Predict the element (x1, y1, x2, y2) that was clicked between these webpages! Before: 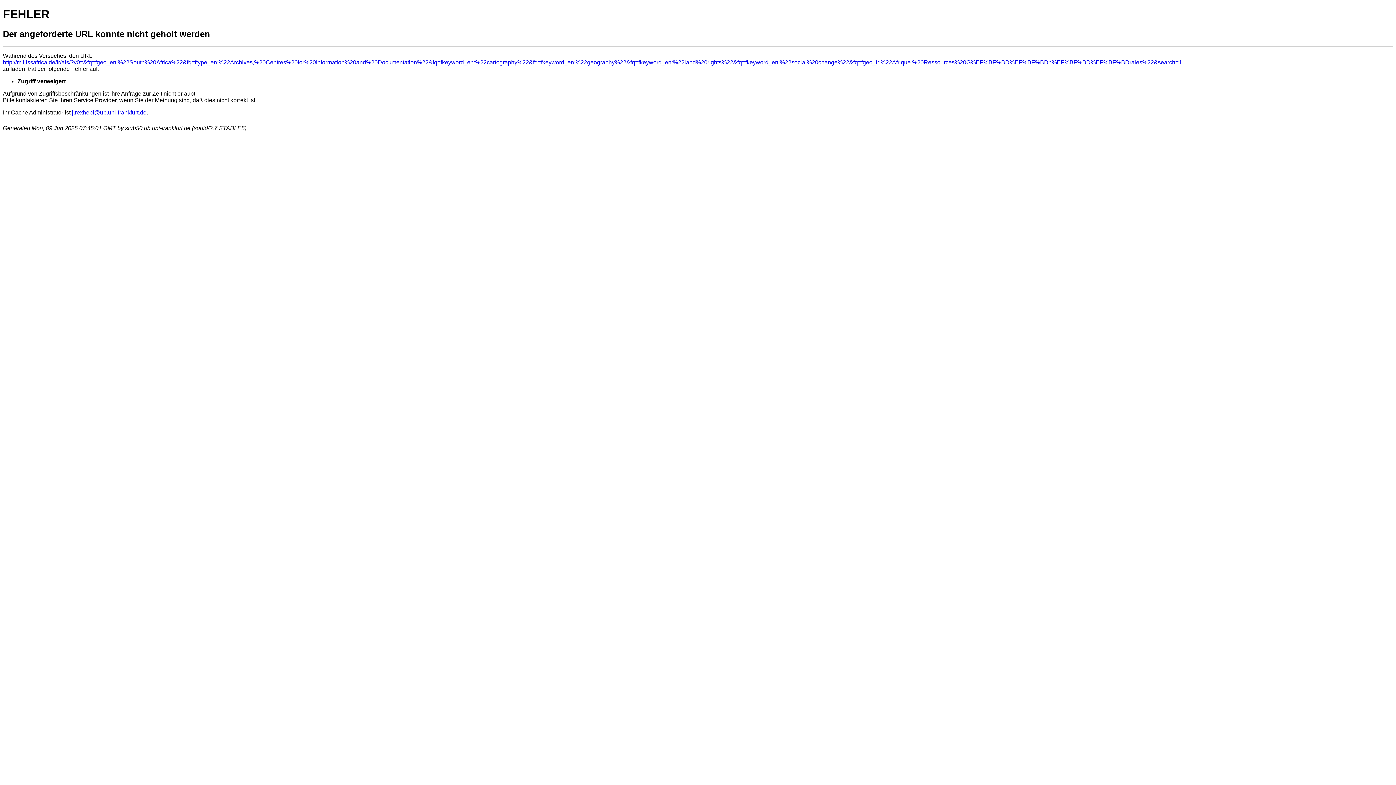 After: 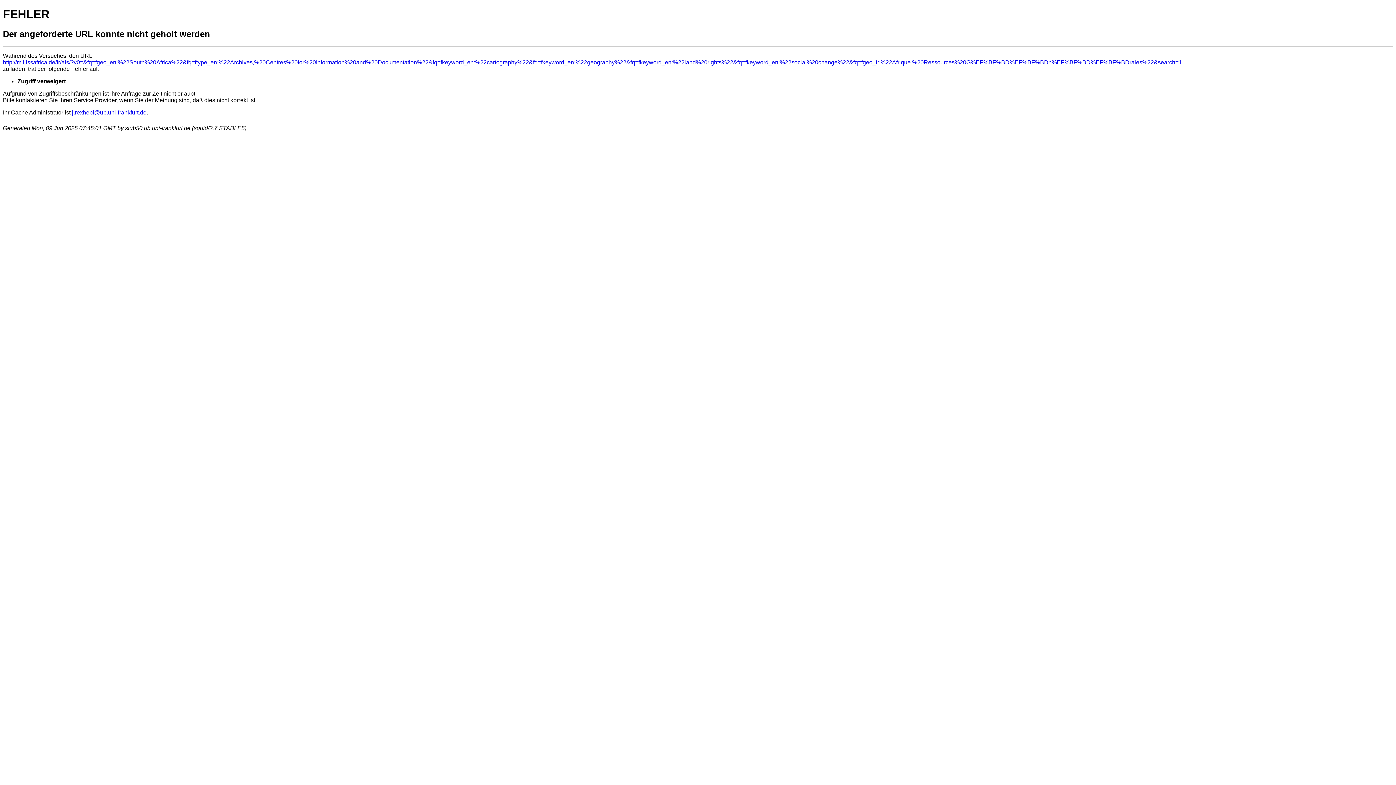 Action: bbox: (72, 109, 146, 115) label: j.rexhepi@ub.uni-frankfurt.de